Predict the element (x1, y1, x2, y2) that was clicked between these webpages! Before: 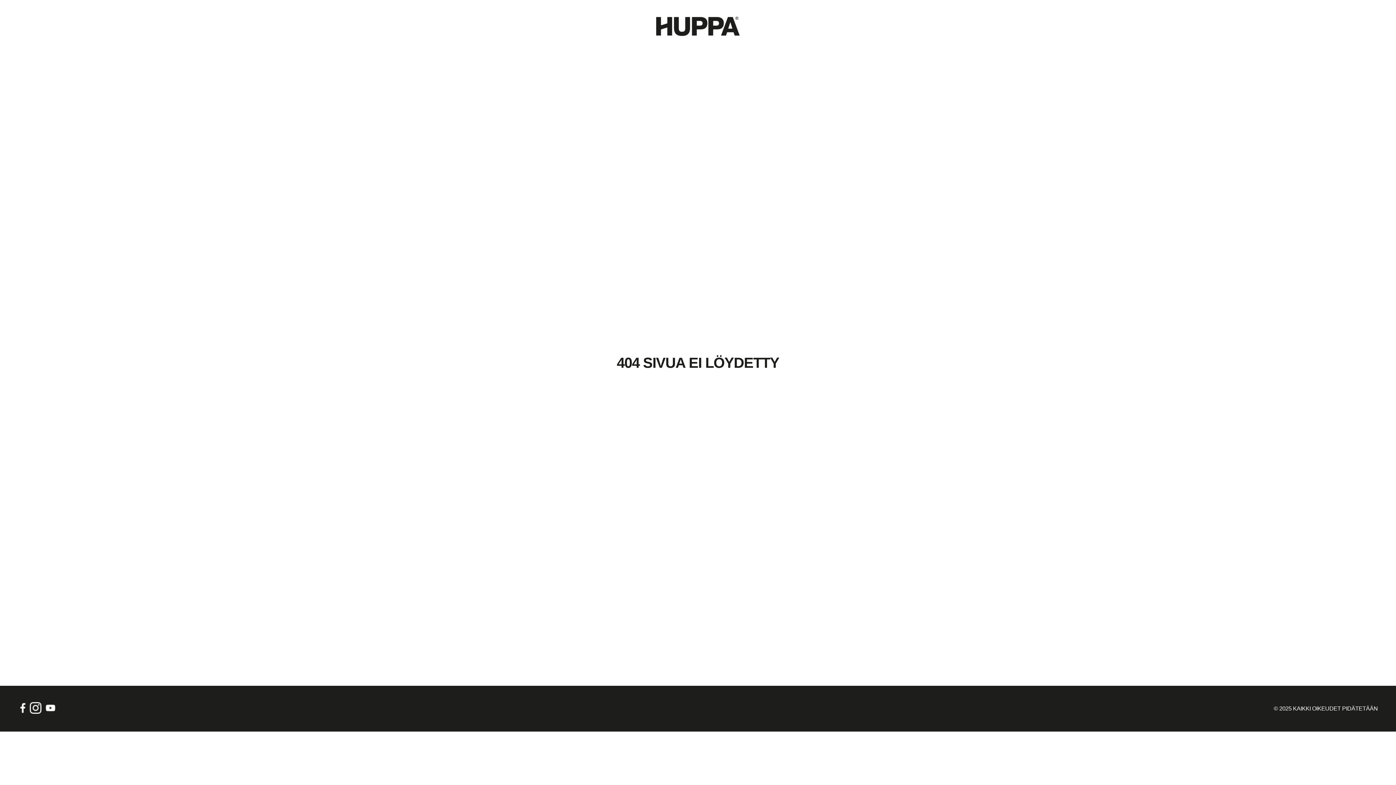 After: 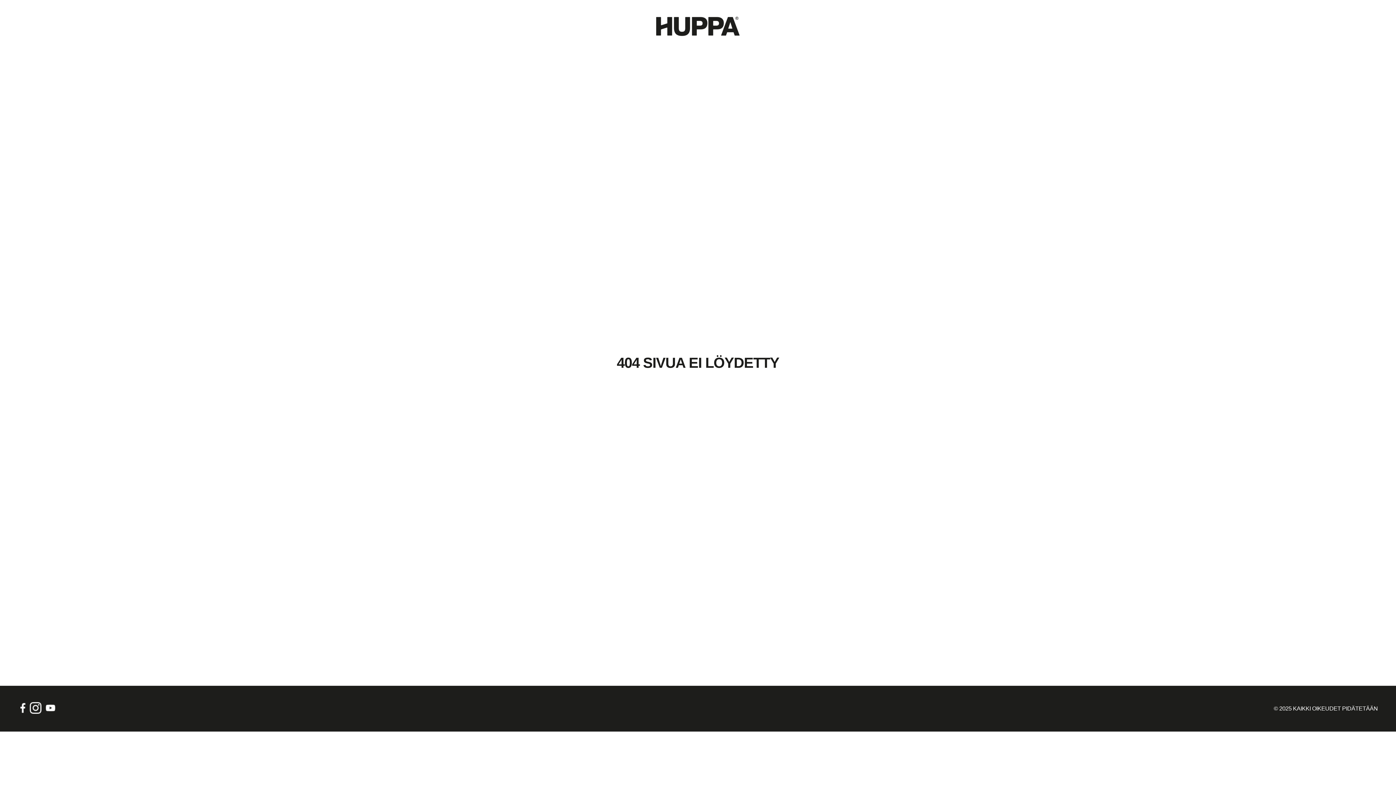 Action: bbox: (18, 703, 27, 714)